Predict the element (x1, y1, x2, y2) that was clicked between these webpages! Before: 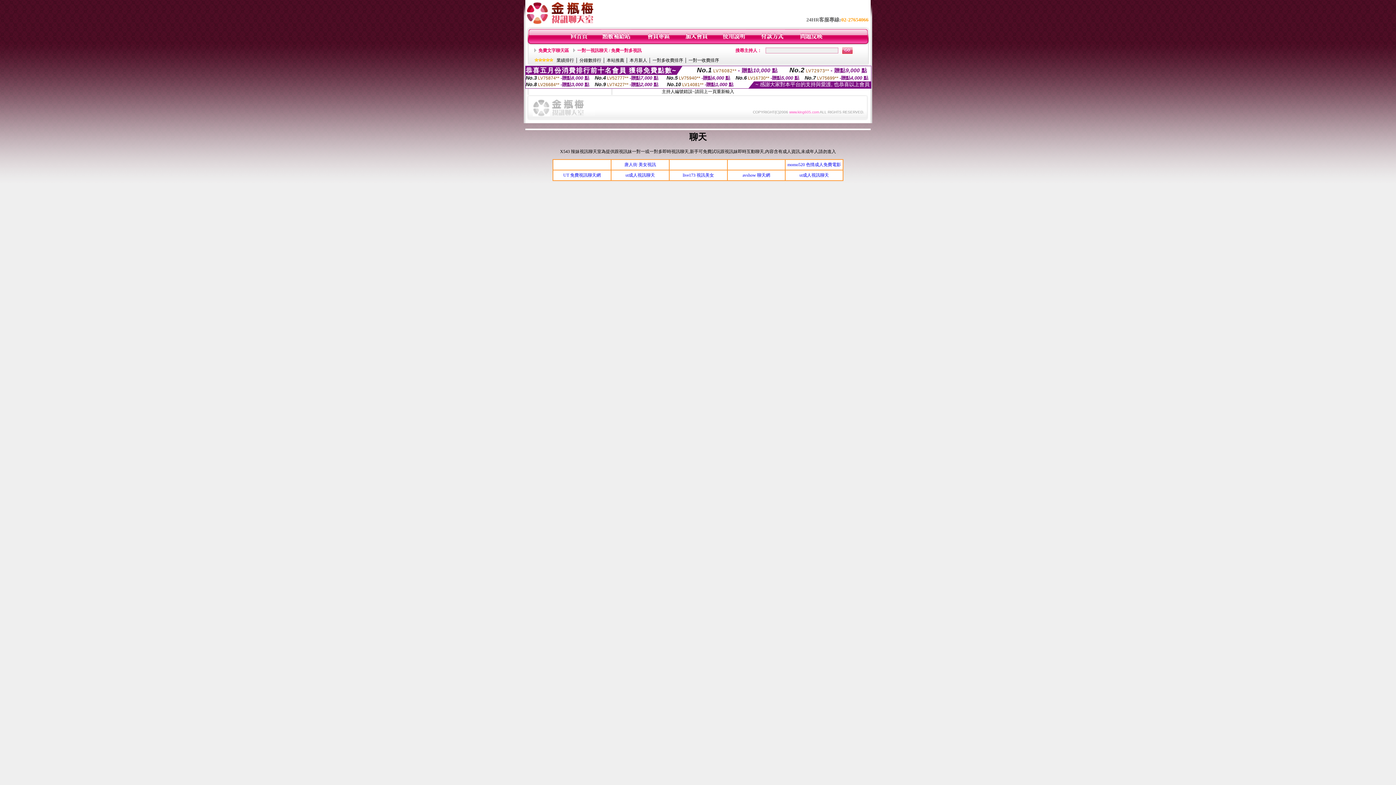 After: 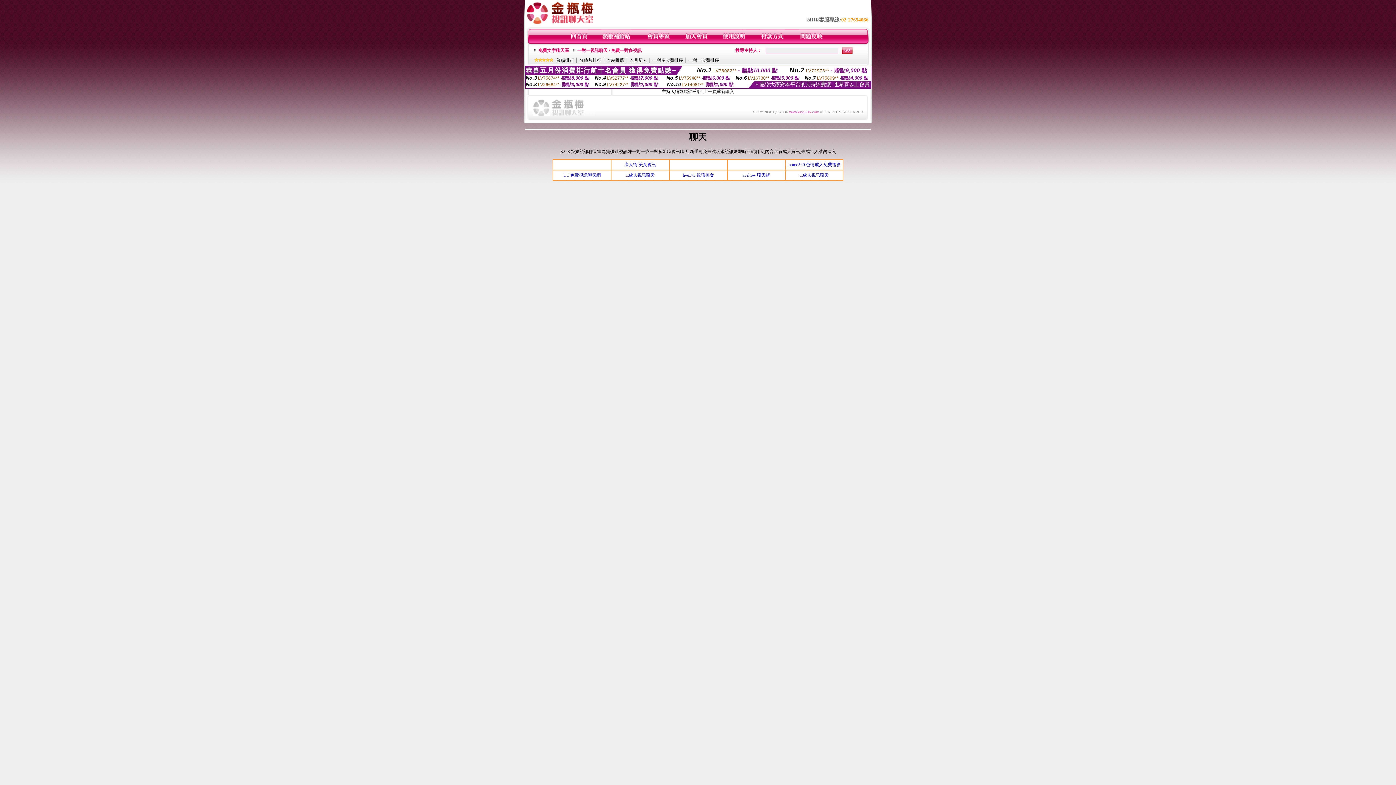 Action: bbox: (532, 112, 595, 117)